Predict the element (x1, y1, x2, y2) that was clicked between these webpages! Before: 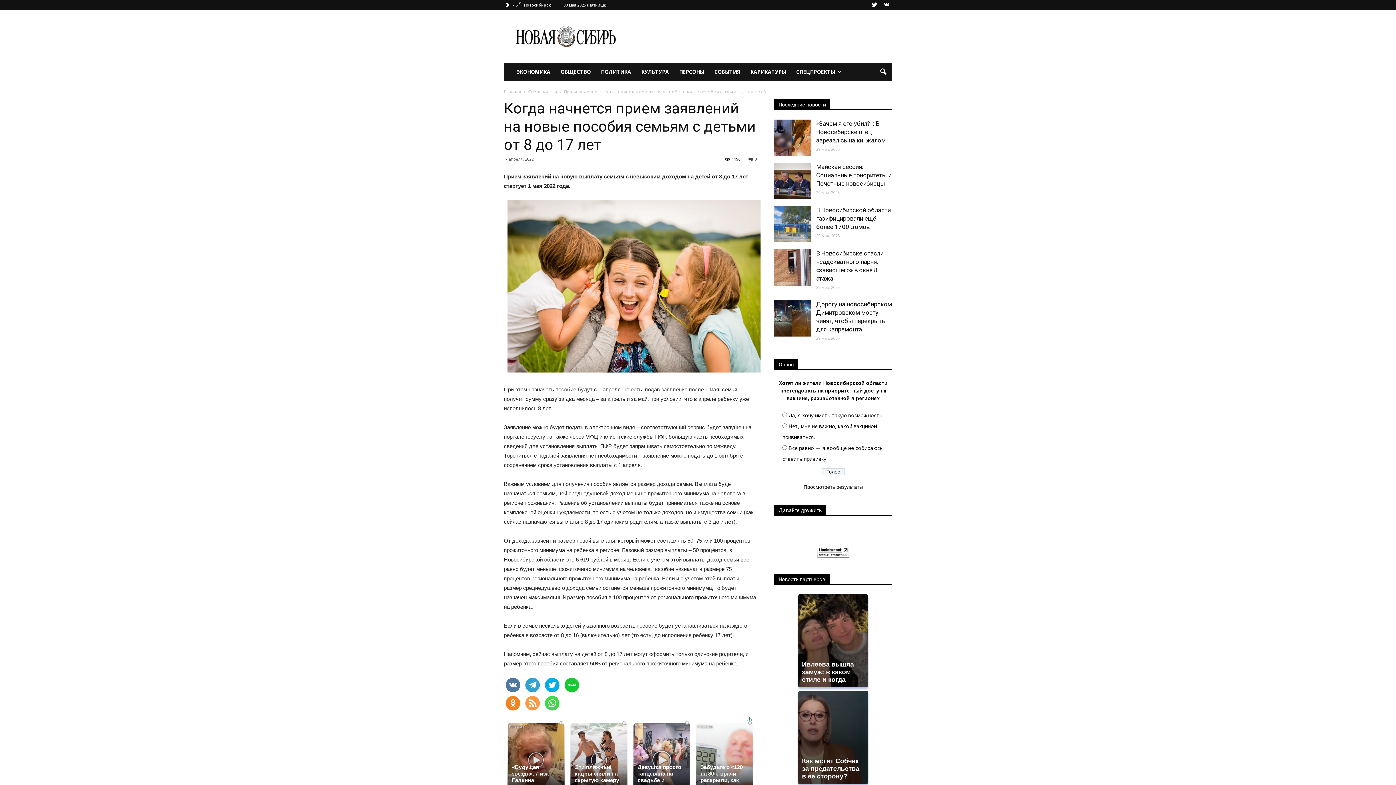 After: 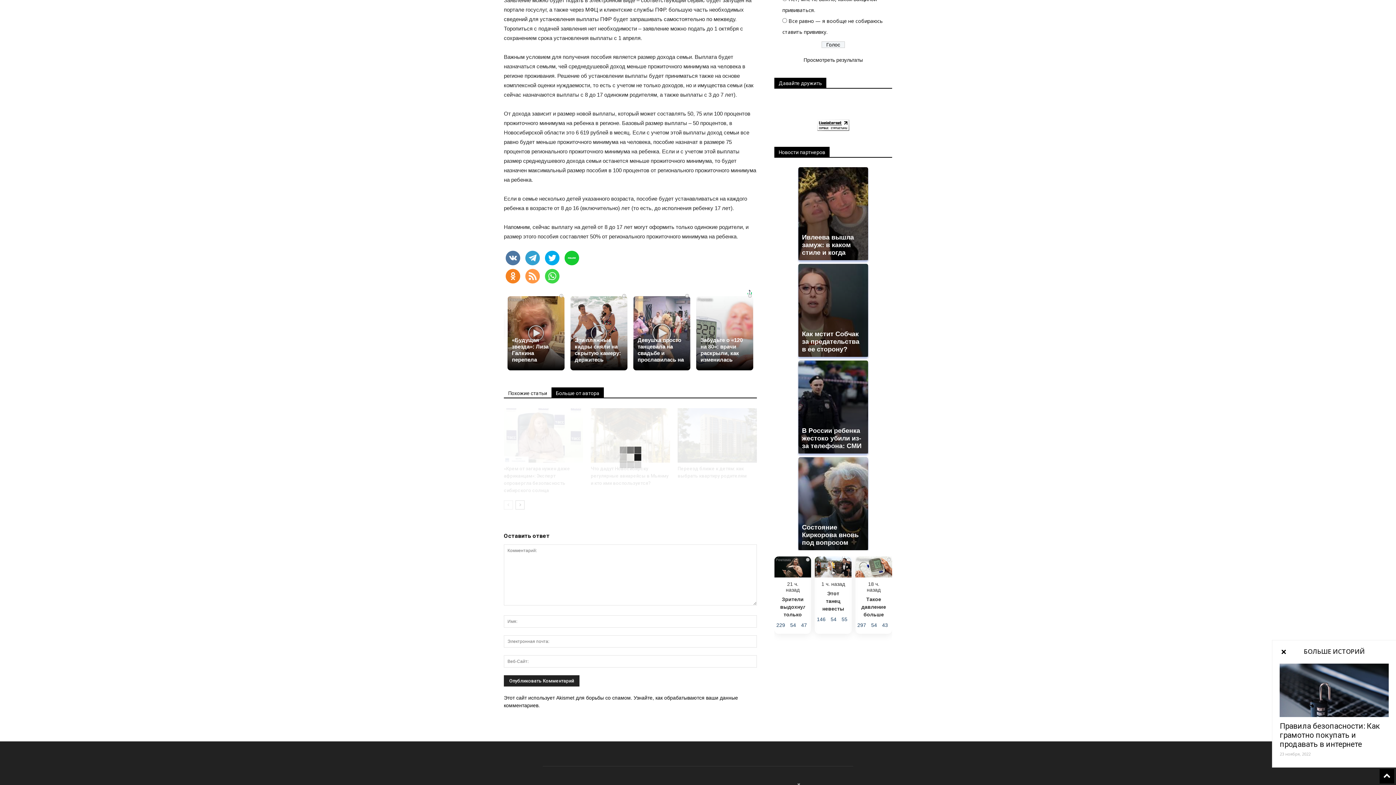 Action: label: Больше от автора bbox: (551, 728, 604, 738)